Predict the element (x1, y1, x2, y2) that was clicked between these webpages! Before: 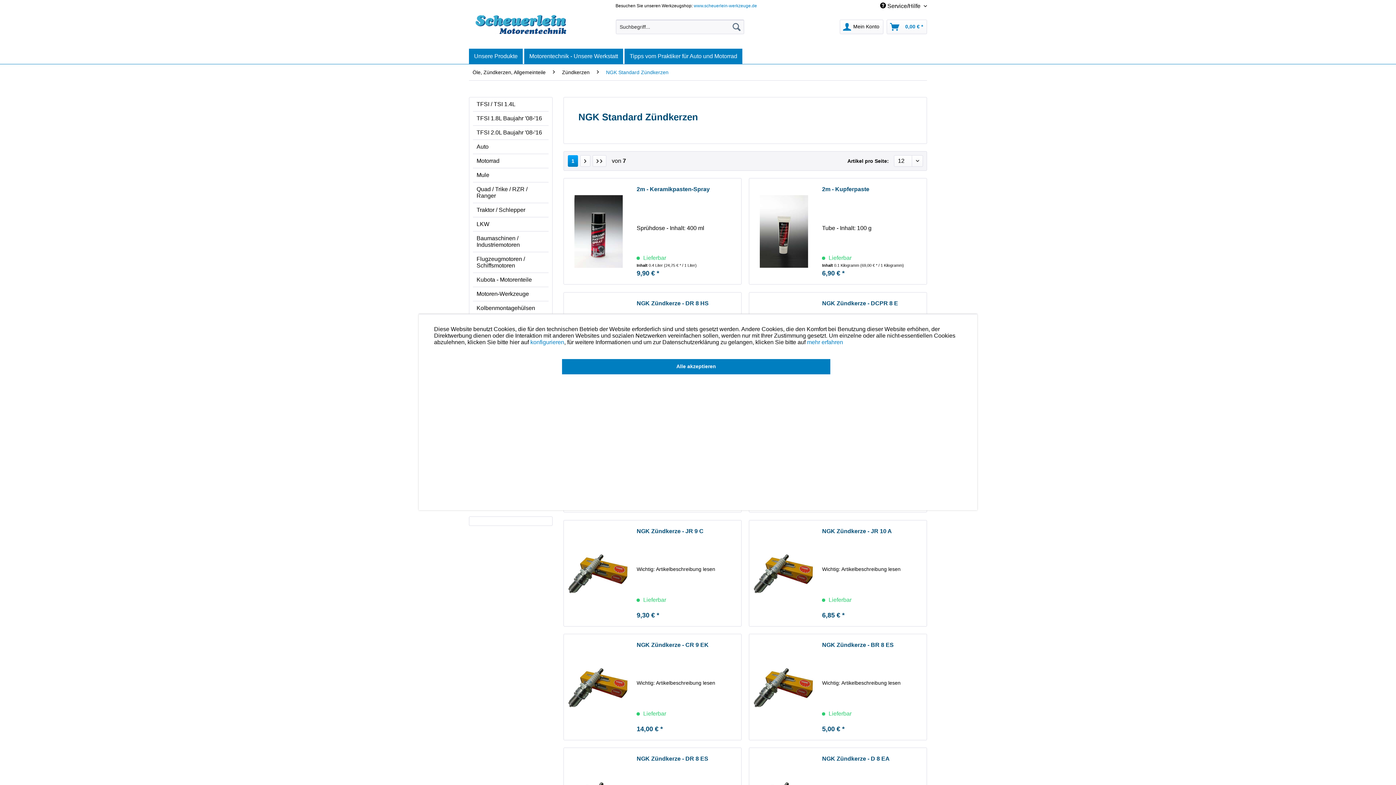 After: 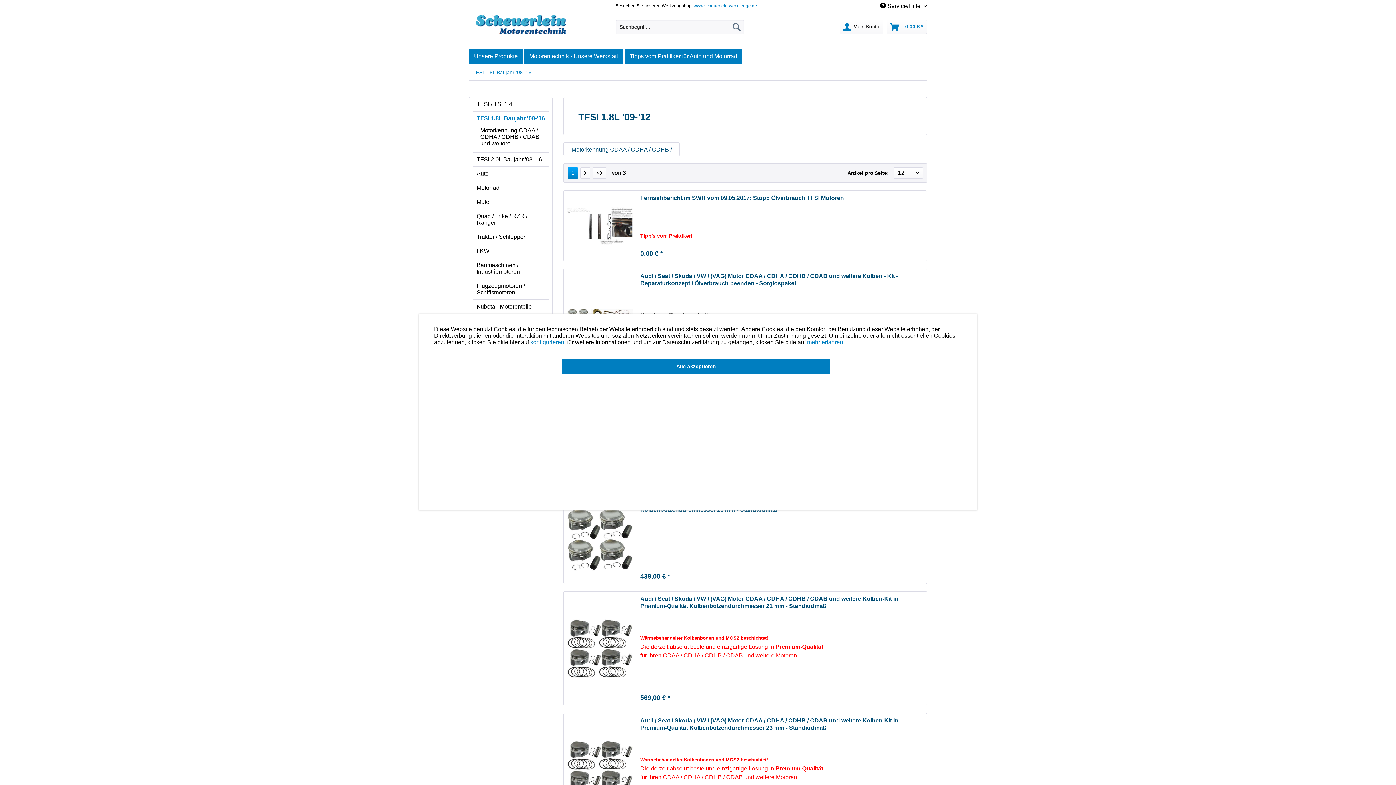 Action: label: TFSI 1.8L Baujahr '08-'16 bbox: (473, 111, 548, 125)